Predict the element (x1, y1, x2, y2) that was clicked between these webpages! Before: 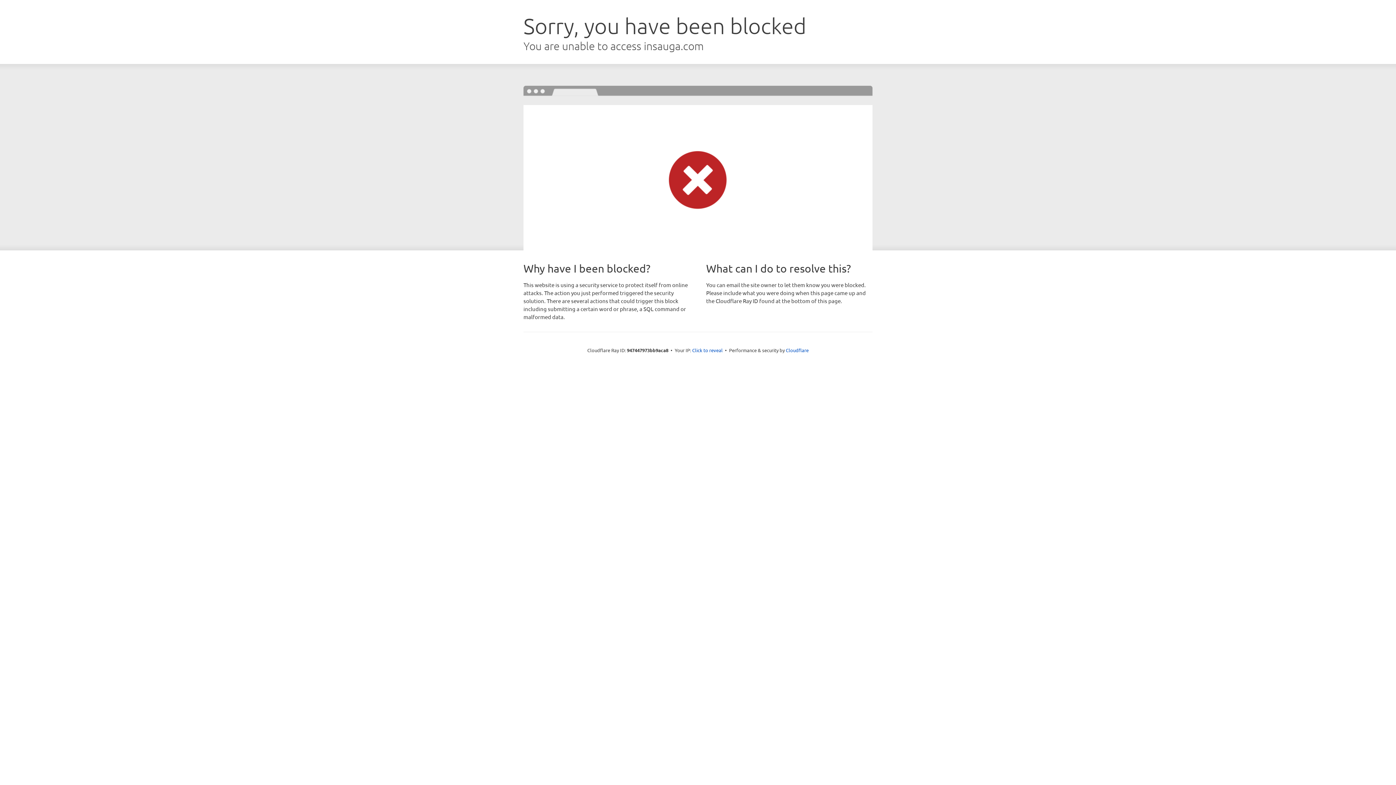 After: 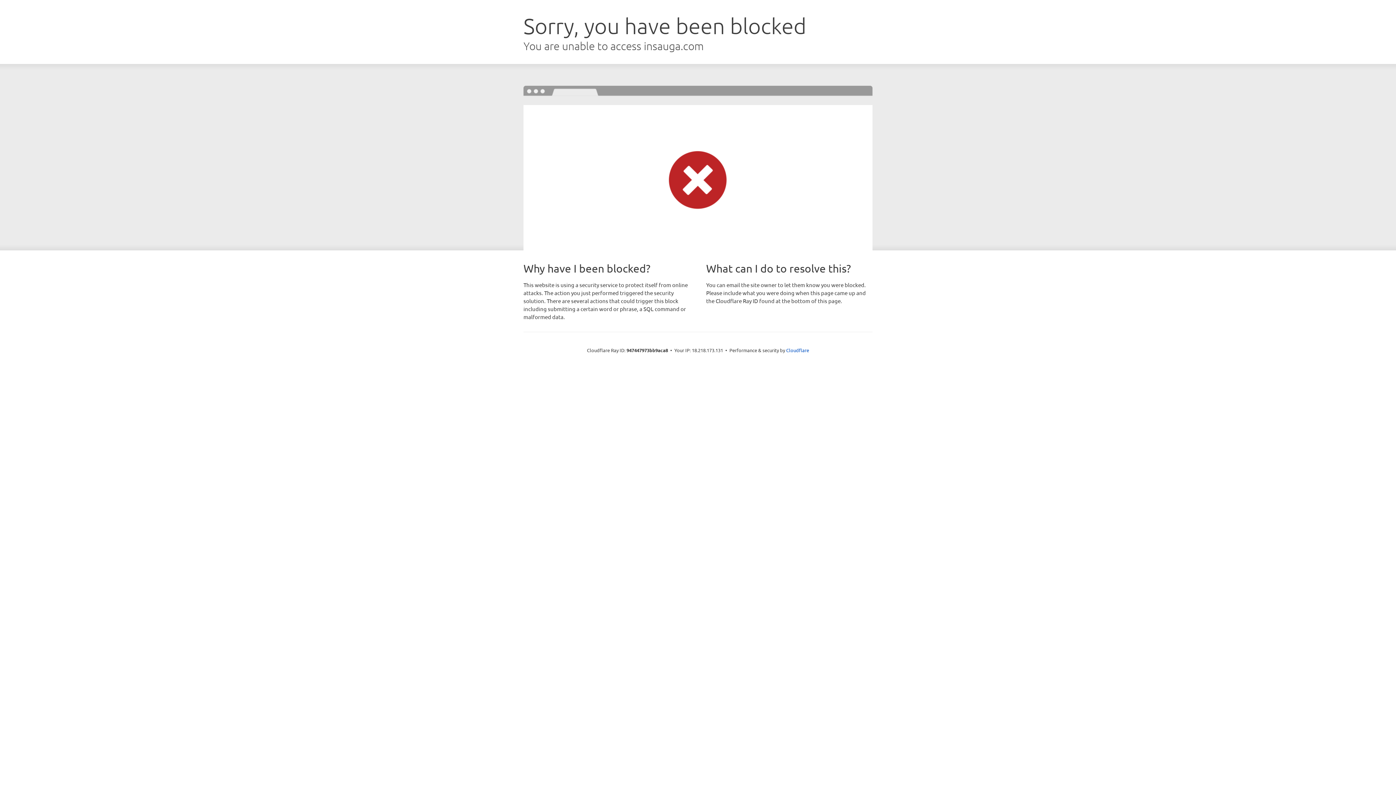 Action: bbox: (692, 346, 722, 353) label: Click to reveal